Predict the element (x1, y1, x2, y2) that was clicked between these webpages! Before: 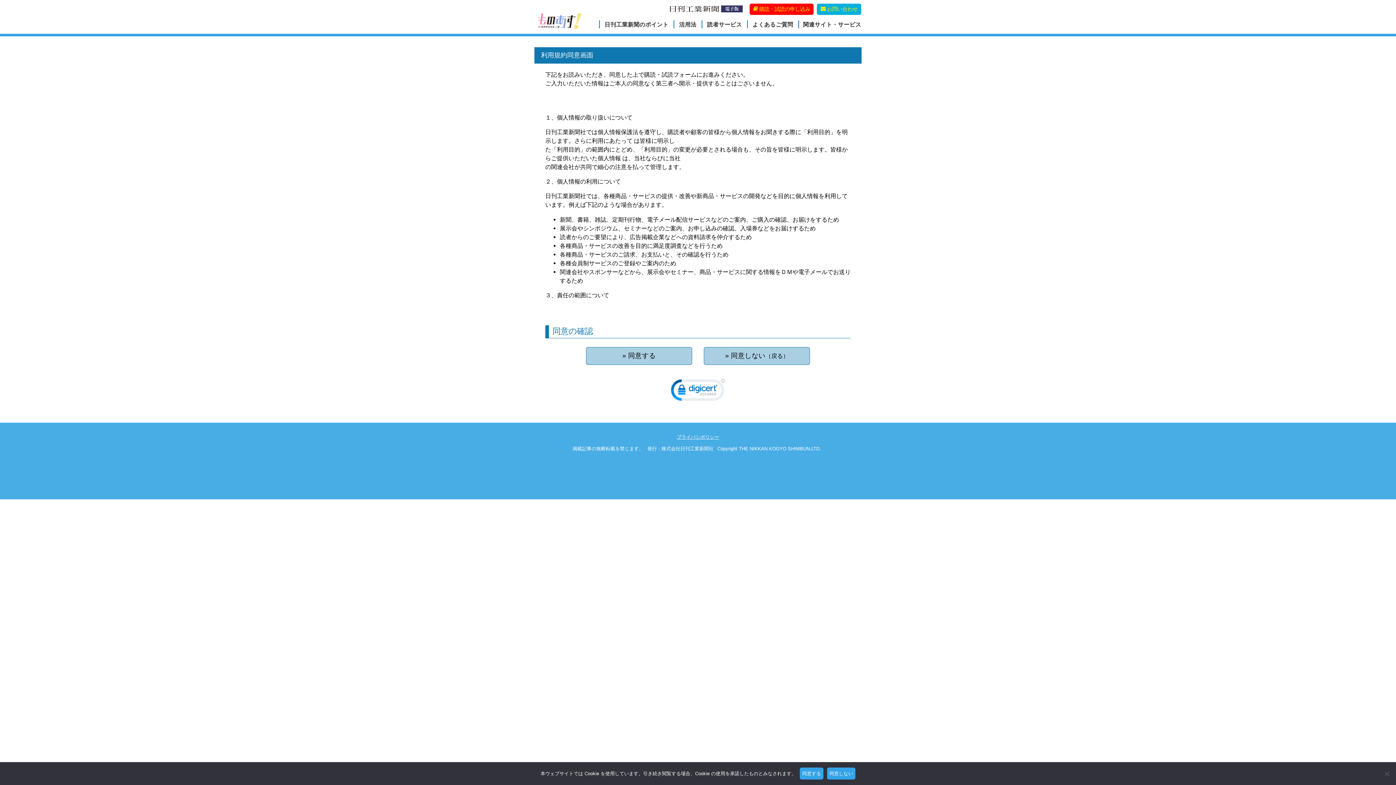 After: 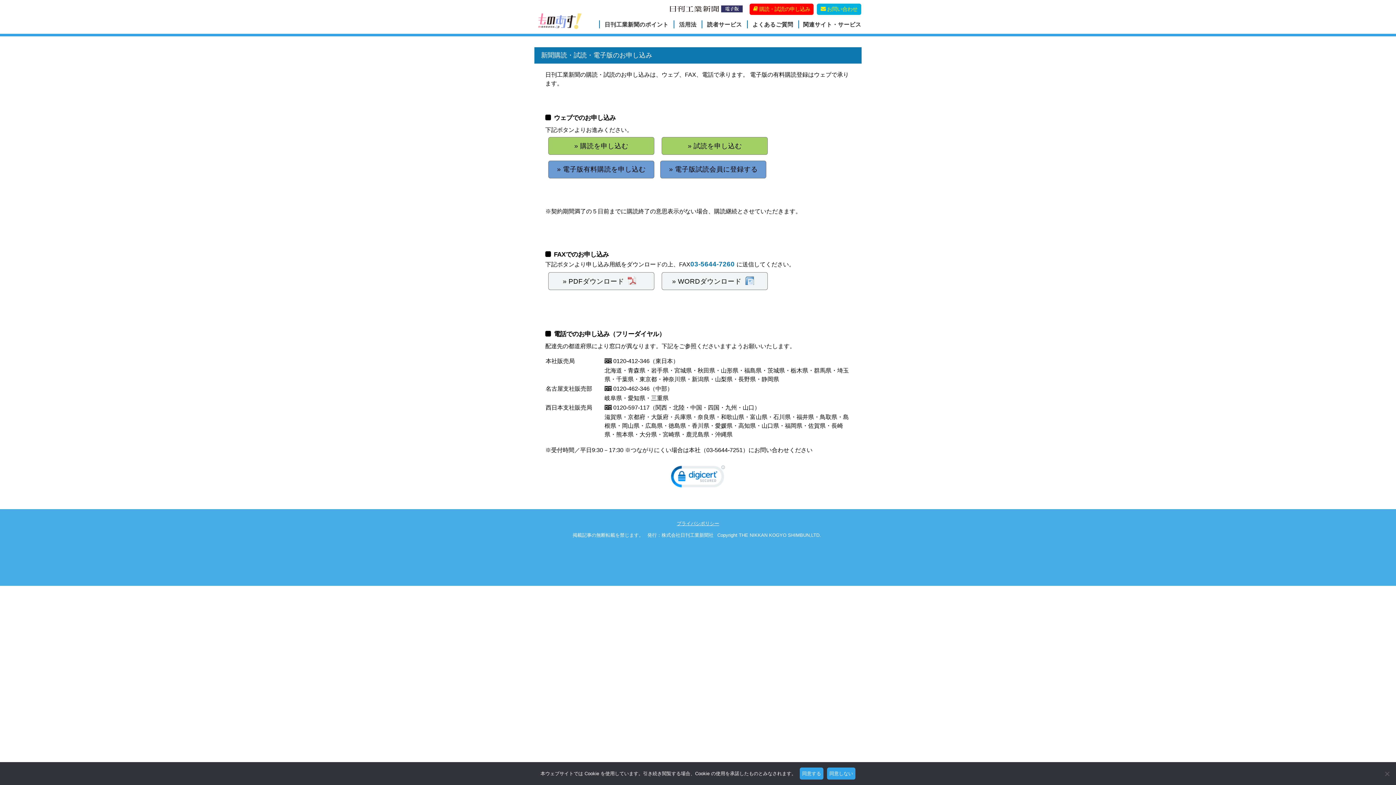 Action: label: » 同意しない（戻る） bbox: (704, 347, 809, 364)